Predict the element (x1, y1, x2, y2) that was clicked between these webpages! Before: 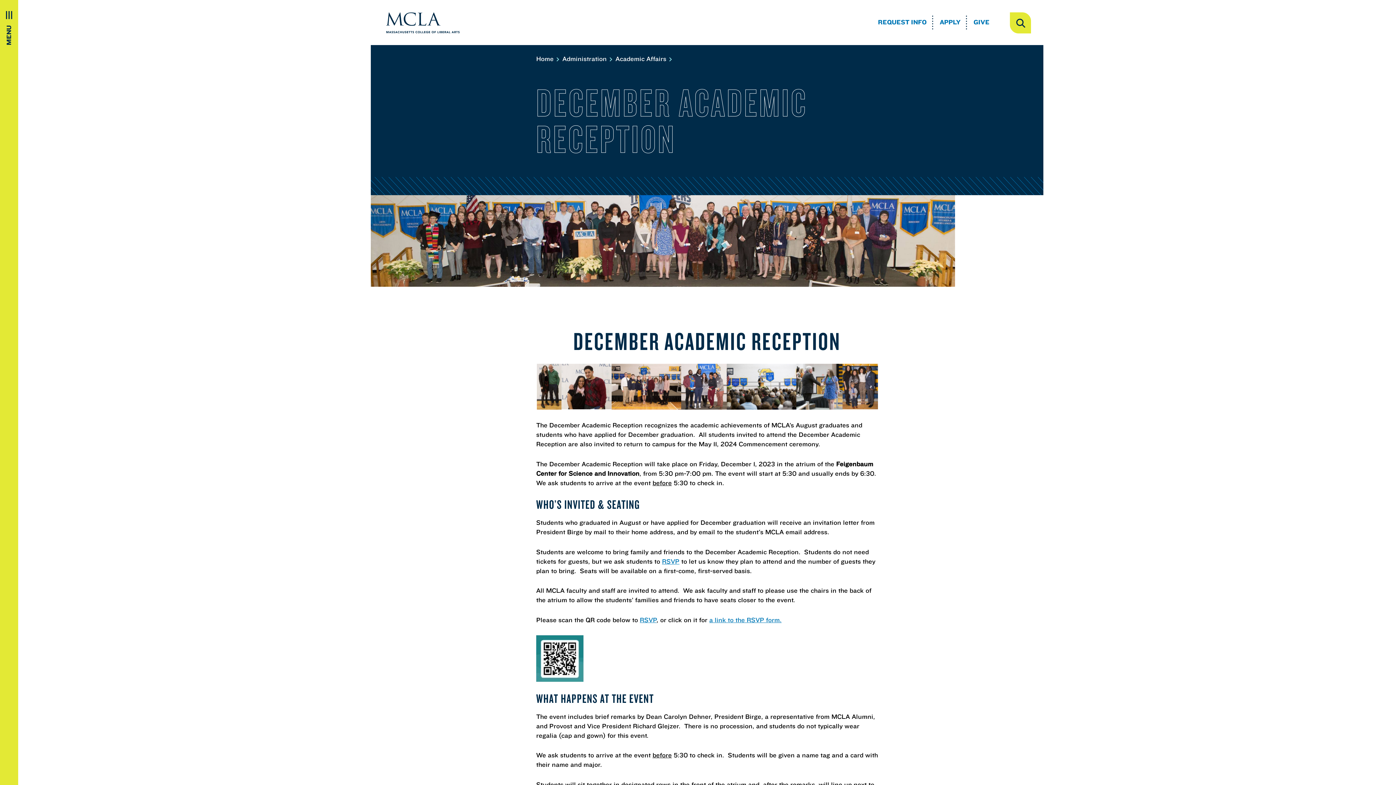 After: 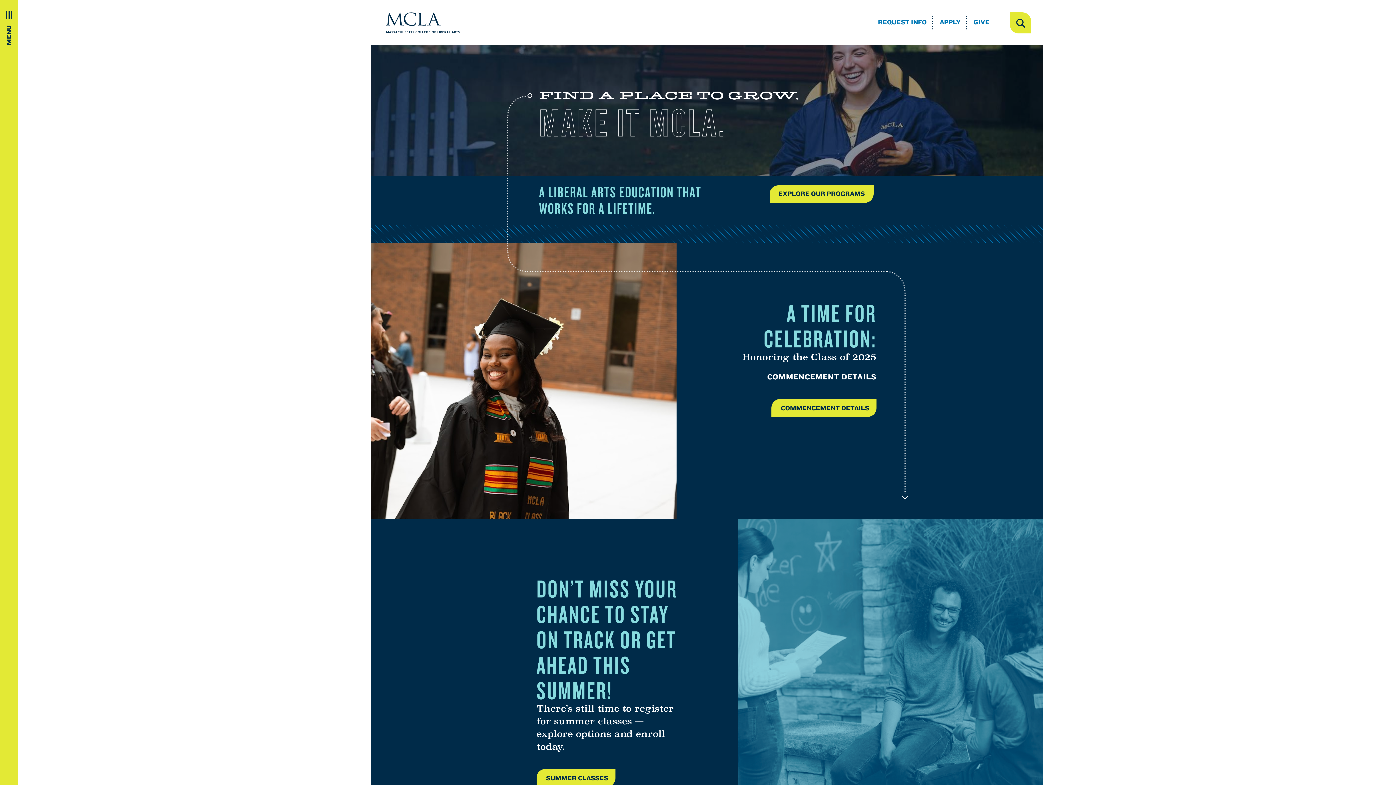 Action: bbox: (536, 54, 558, 63) label: Home 